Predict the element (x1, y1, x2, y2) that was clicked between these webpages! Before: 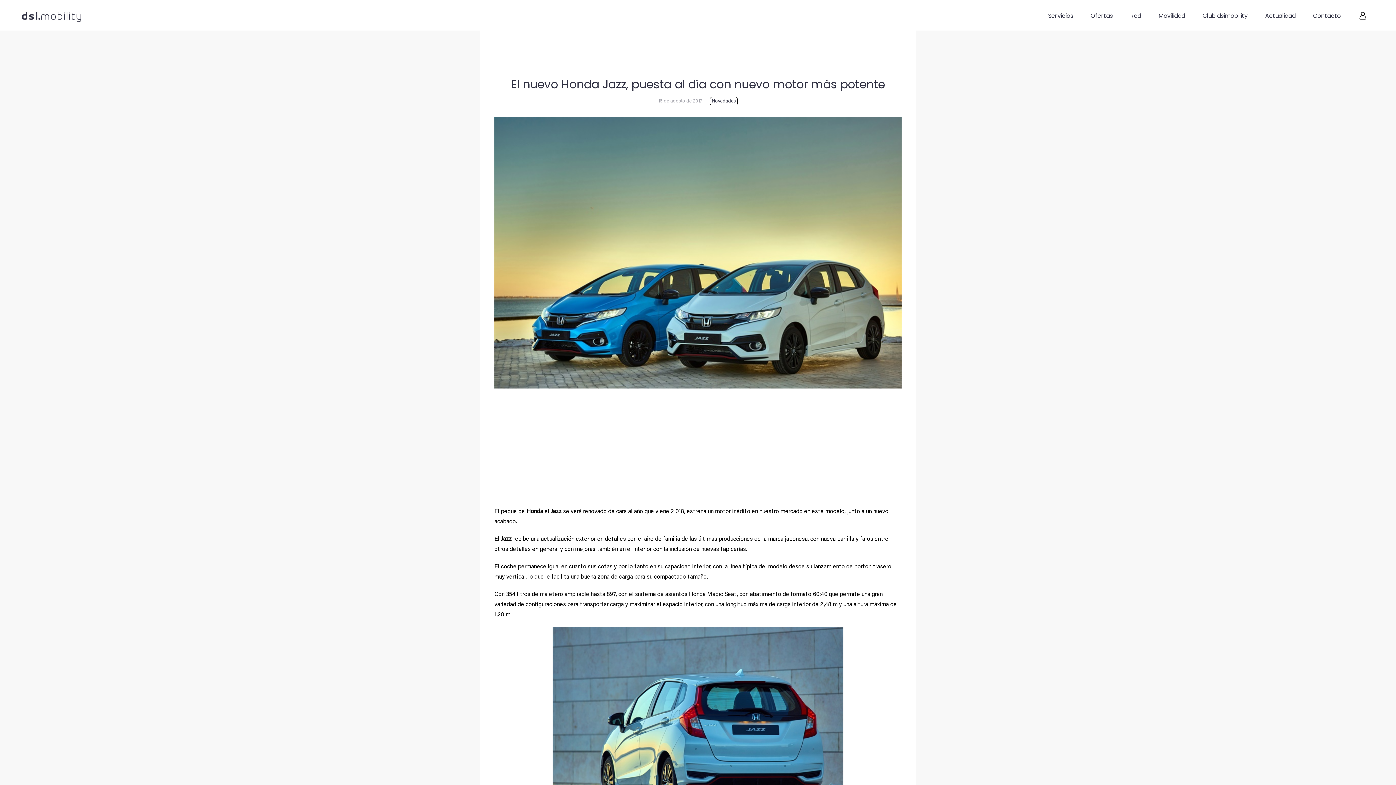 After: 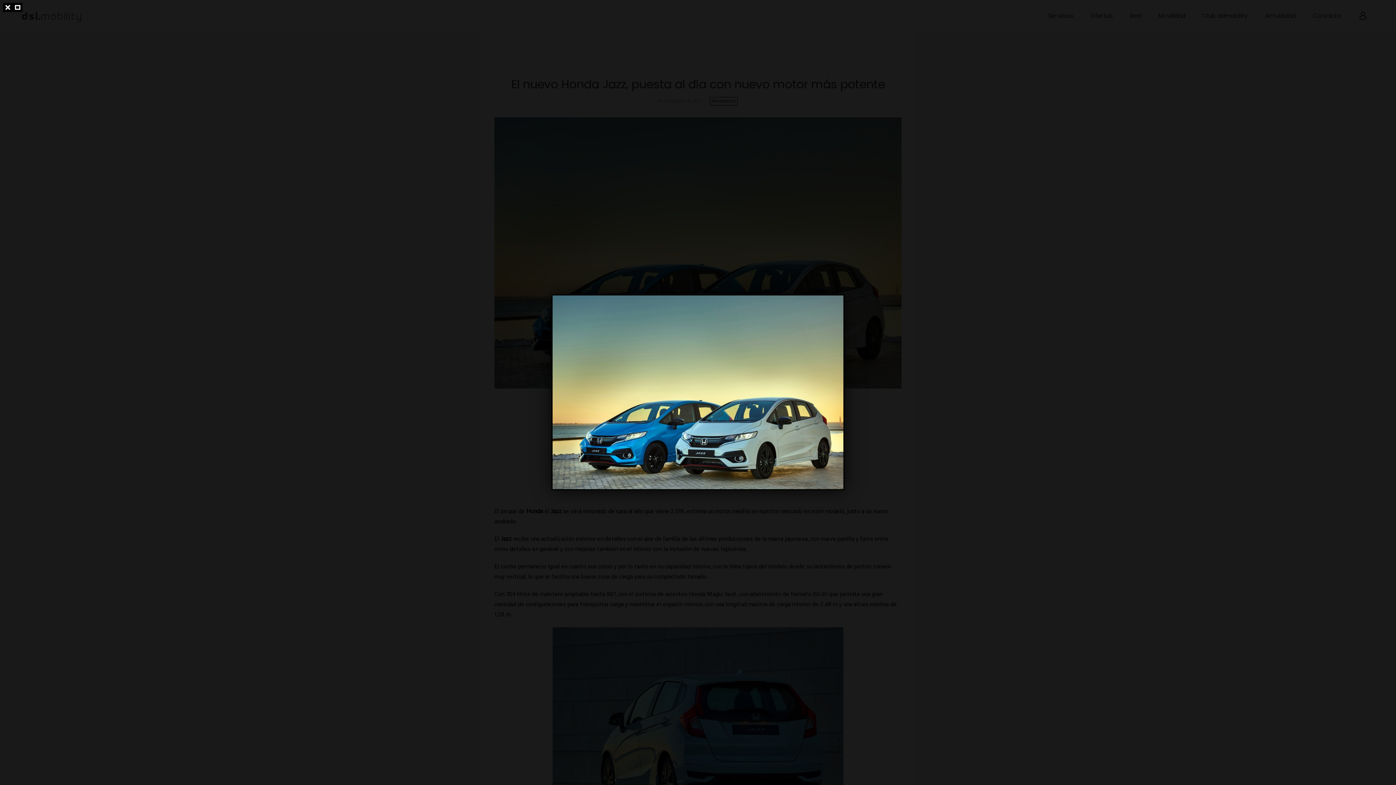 Action: bbox: (494, 117, 901, 388) label: honda jazz 2017 1608-1